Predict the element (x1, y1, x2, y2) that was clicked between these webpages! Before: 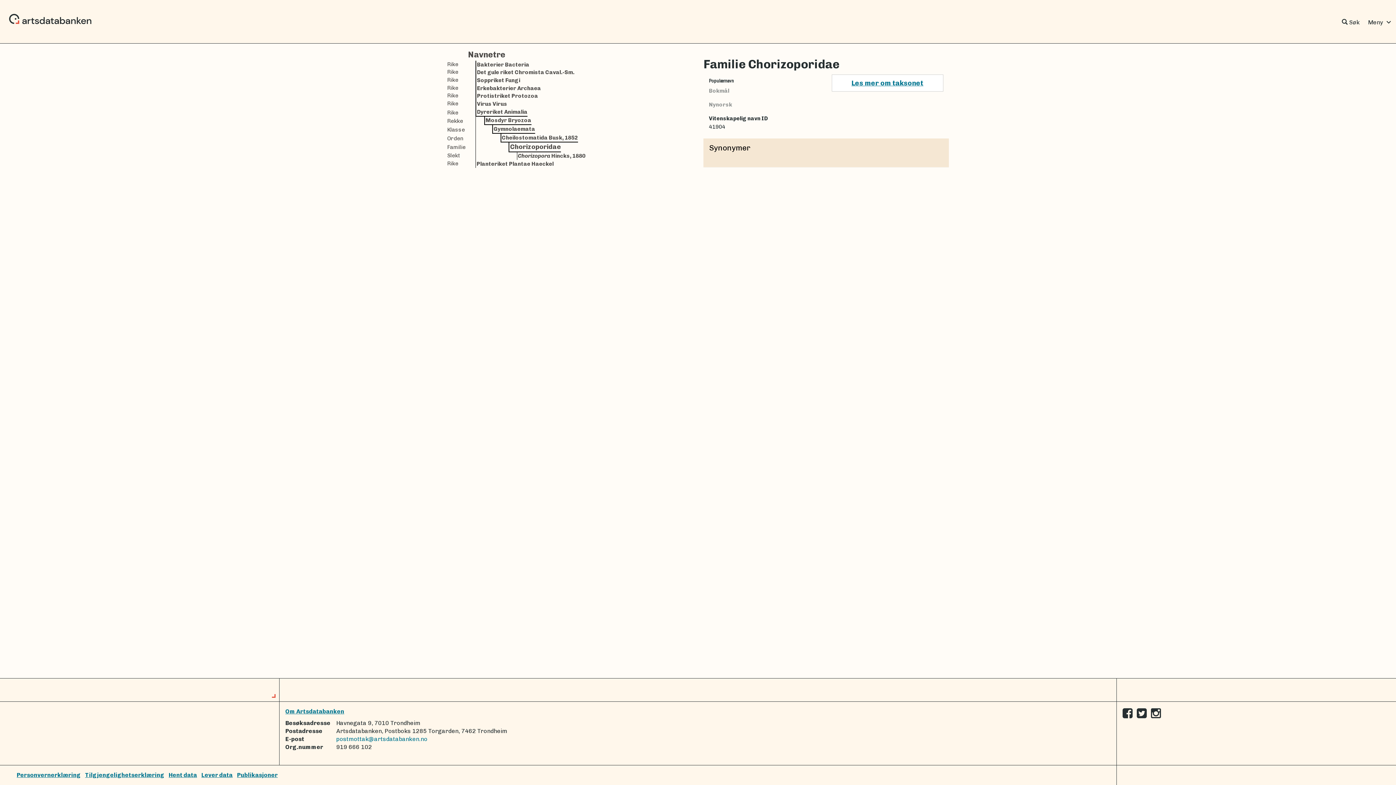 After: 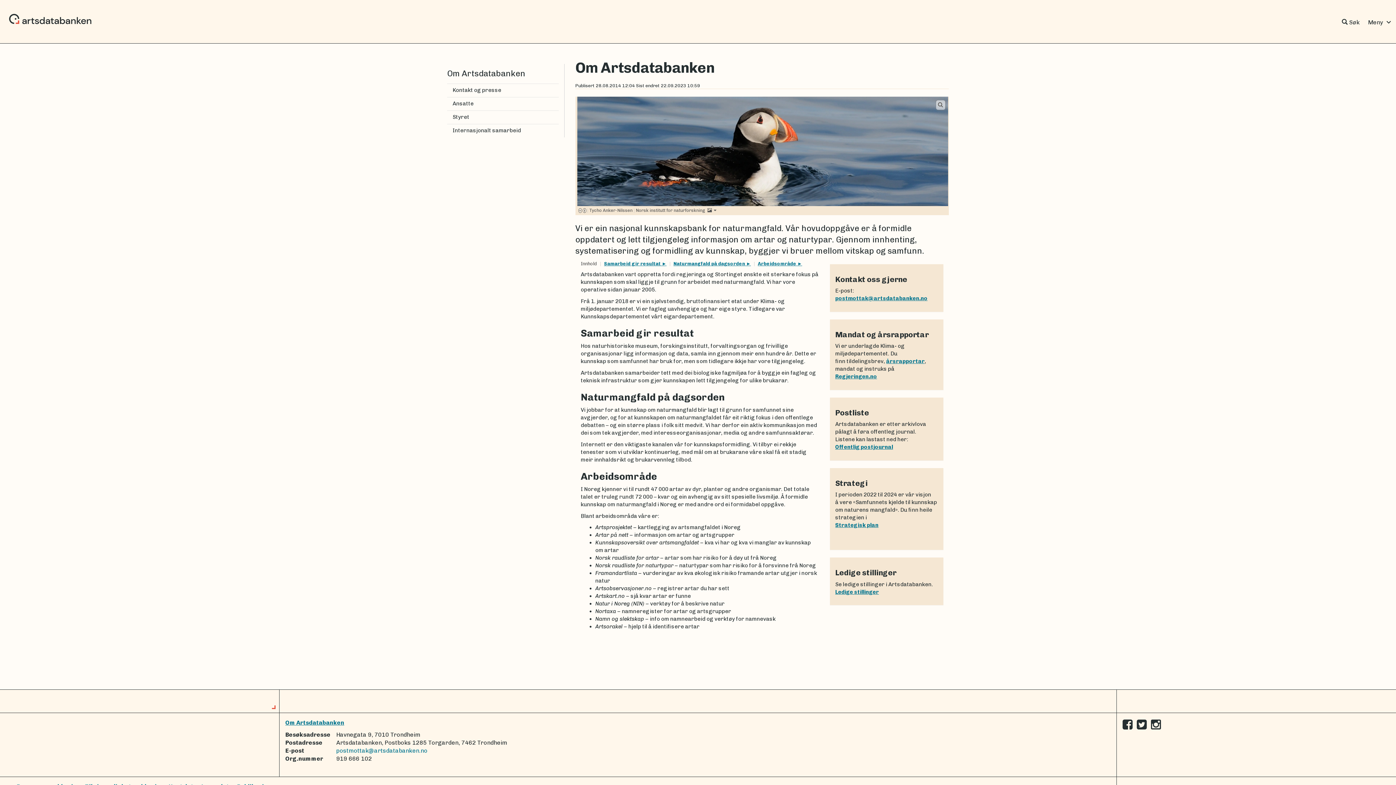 Action: label: Om Artsdatabanken bbox: (285, 708, 344, 715)